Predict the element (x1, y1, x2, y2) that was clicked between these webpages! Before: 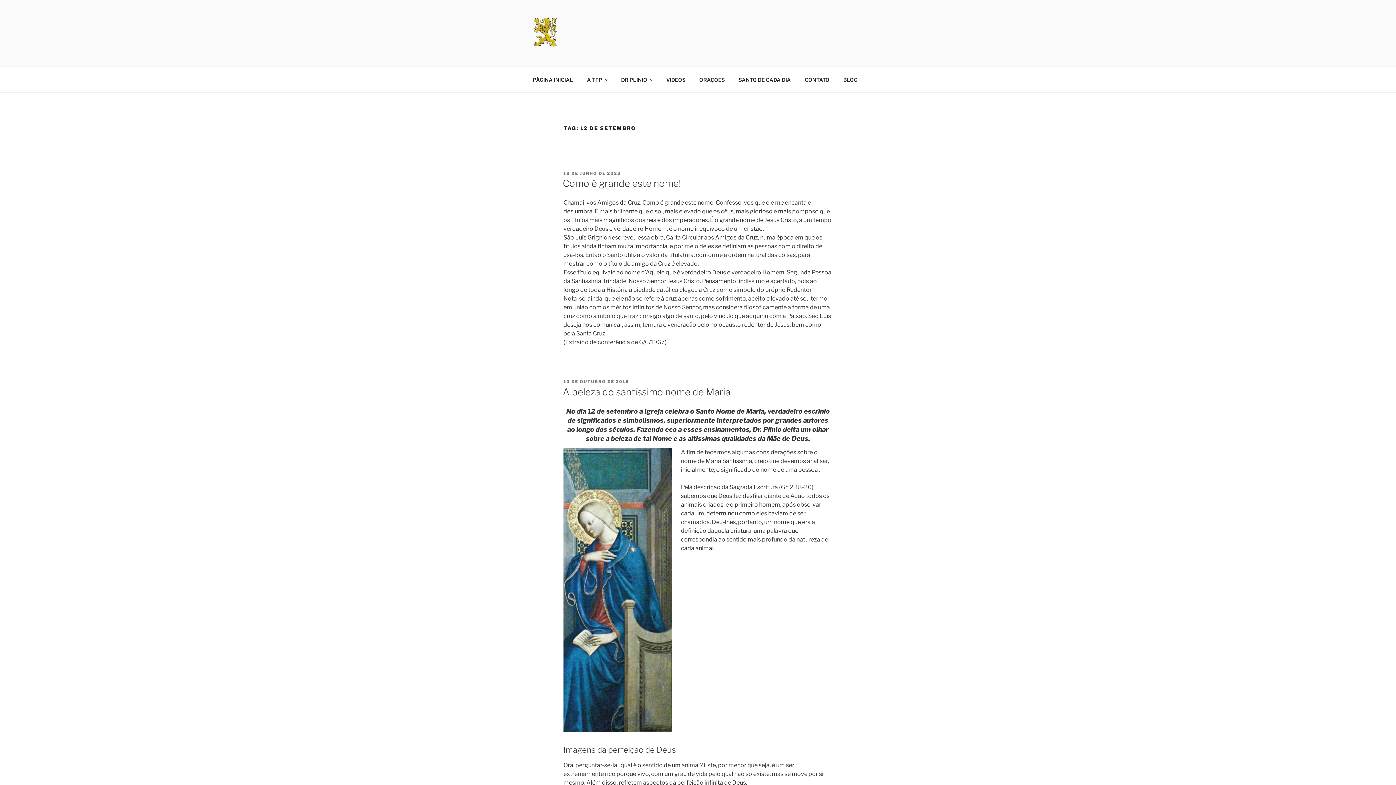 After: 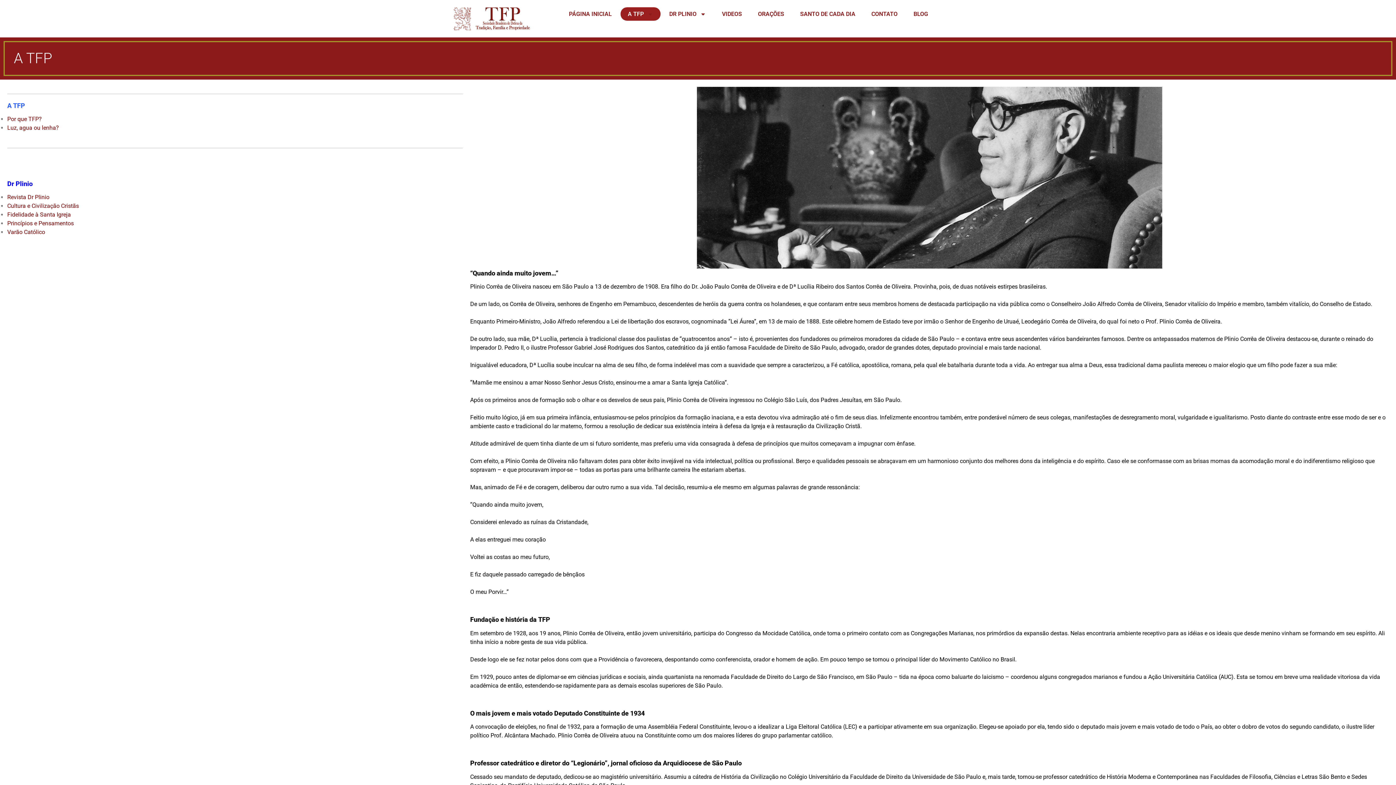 Action: bbox: (580, 70, 613, 88) label: A TFP